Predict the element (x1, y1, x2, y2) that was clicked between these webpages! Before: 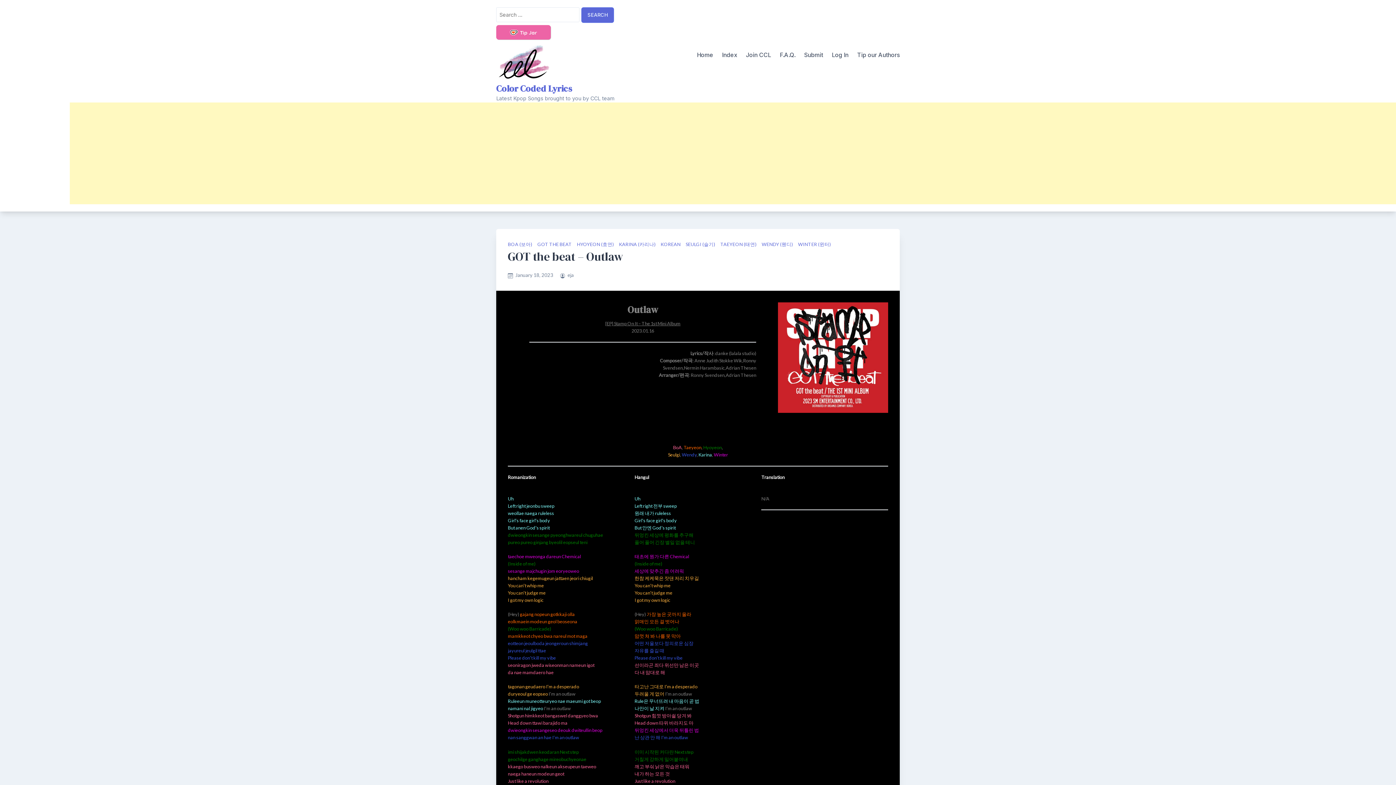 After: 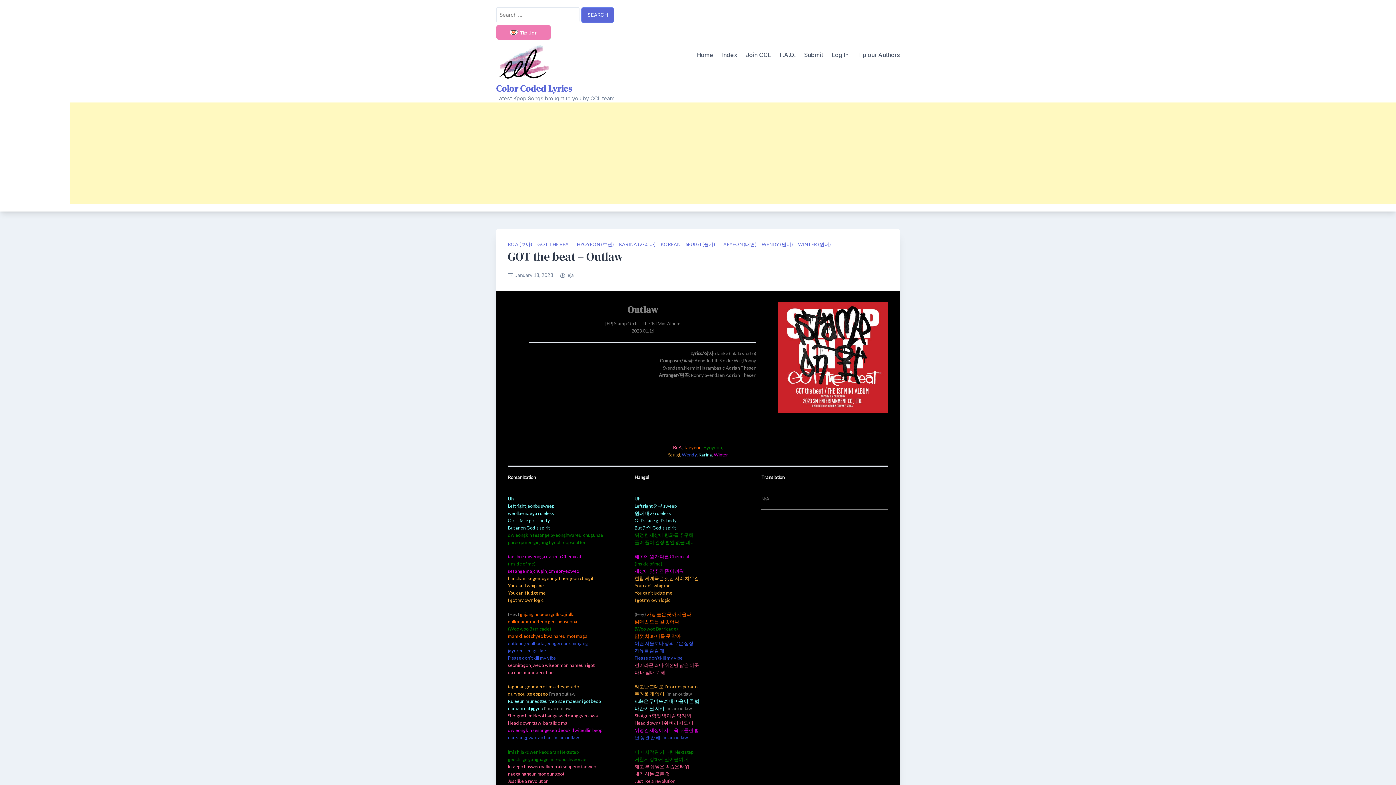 Action: label: Tip Jar bbox: (496, 25, 550, 39)